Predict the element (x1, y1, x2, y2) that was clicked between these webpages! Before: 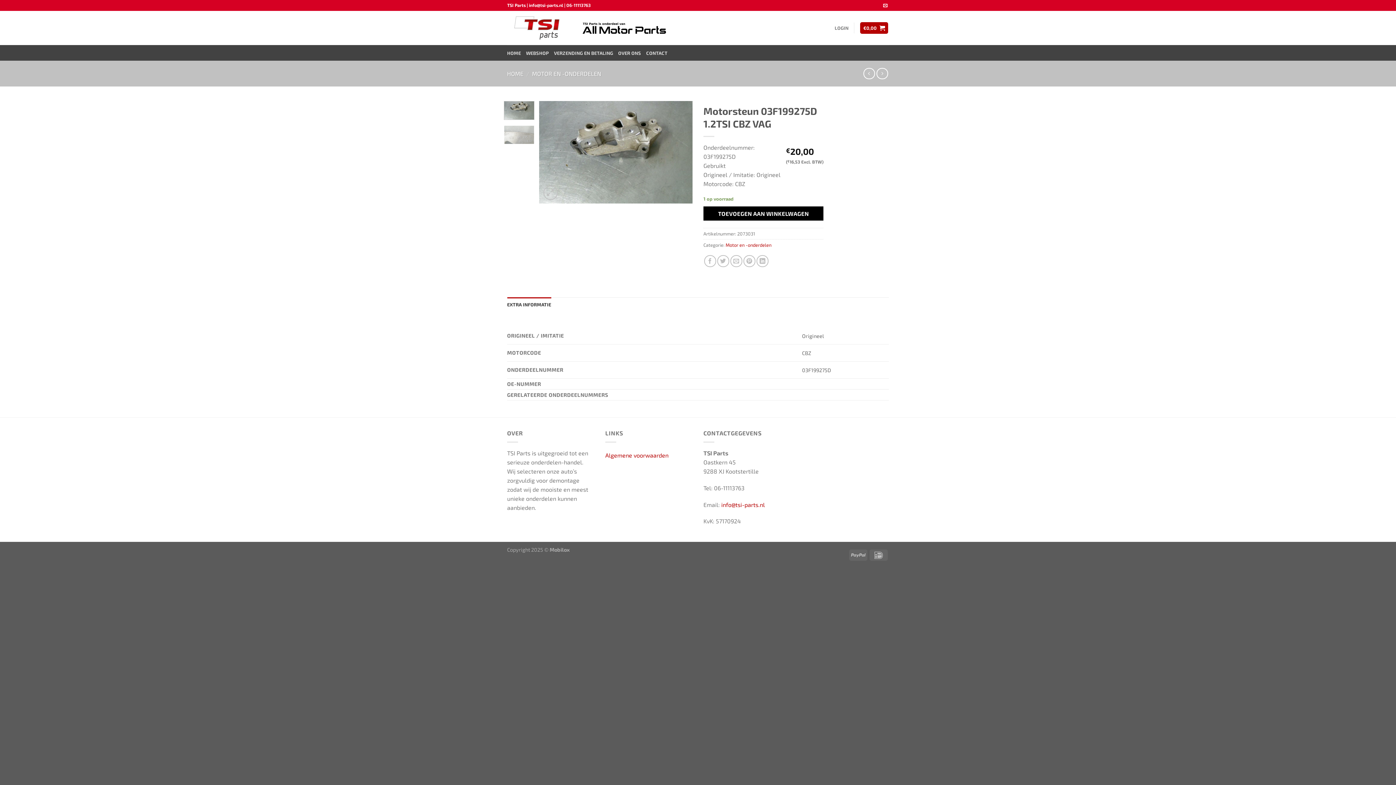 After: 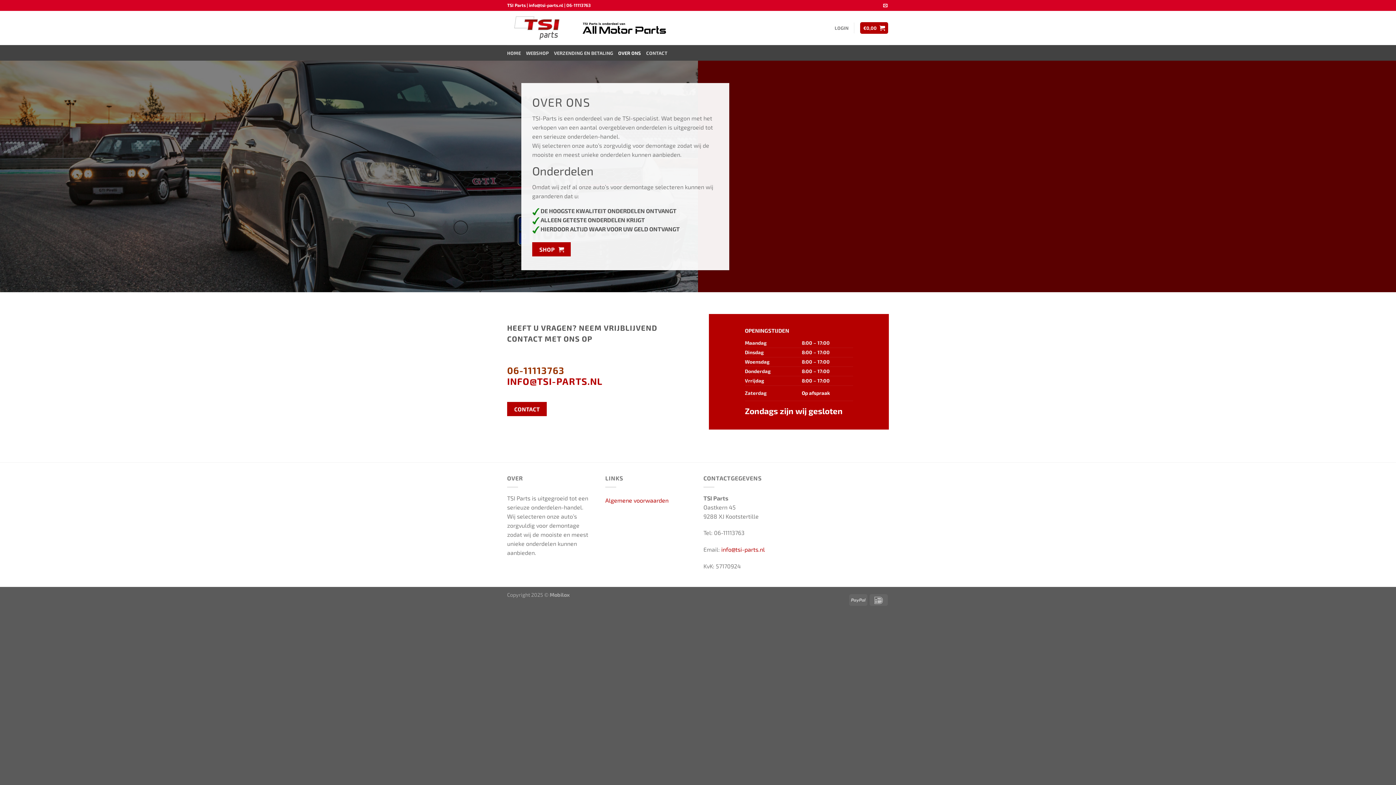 Action: label: OVER ONS bbox: (618, 45, 641, 60)